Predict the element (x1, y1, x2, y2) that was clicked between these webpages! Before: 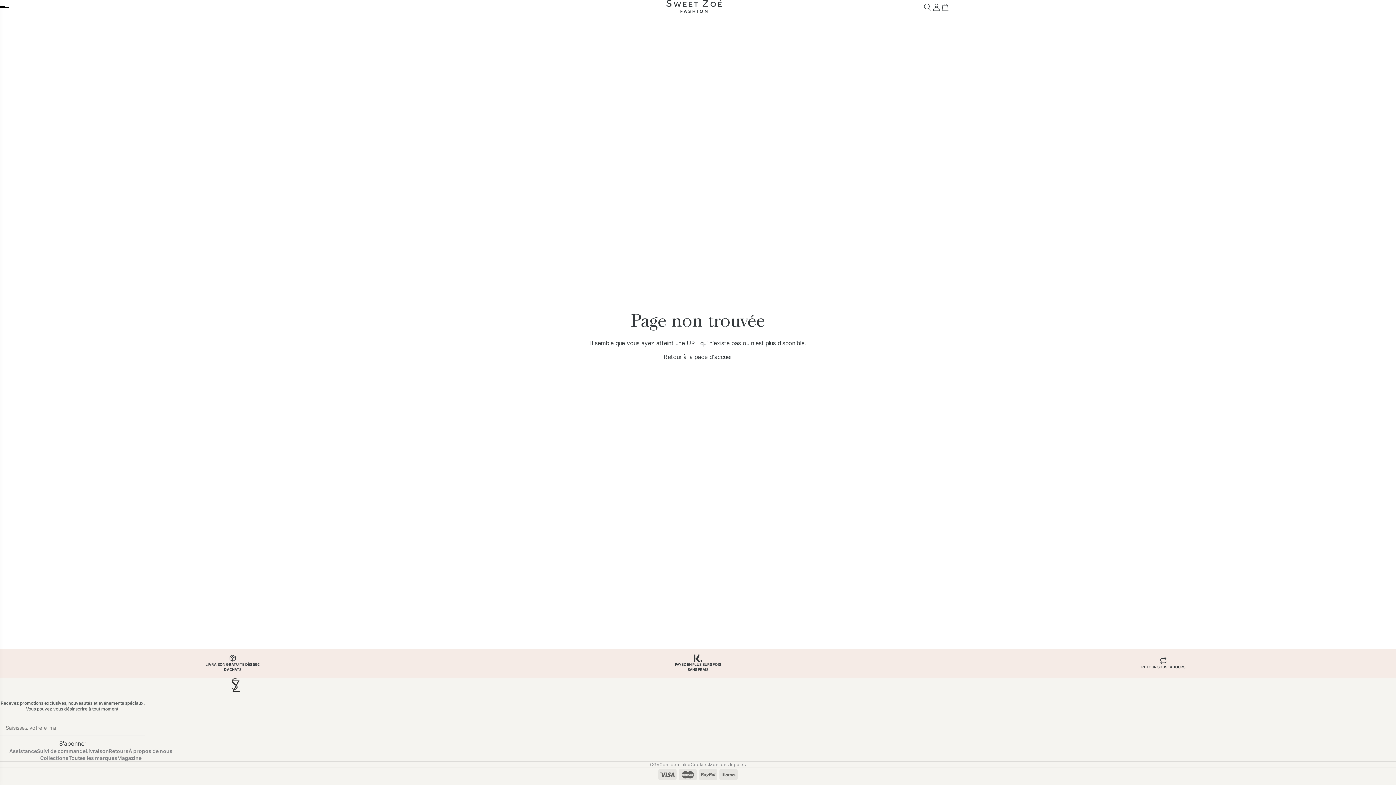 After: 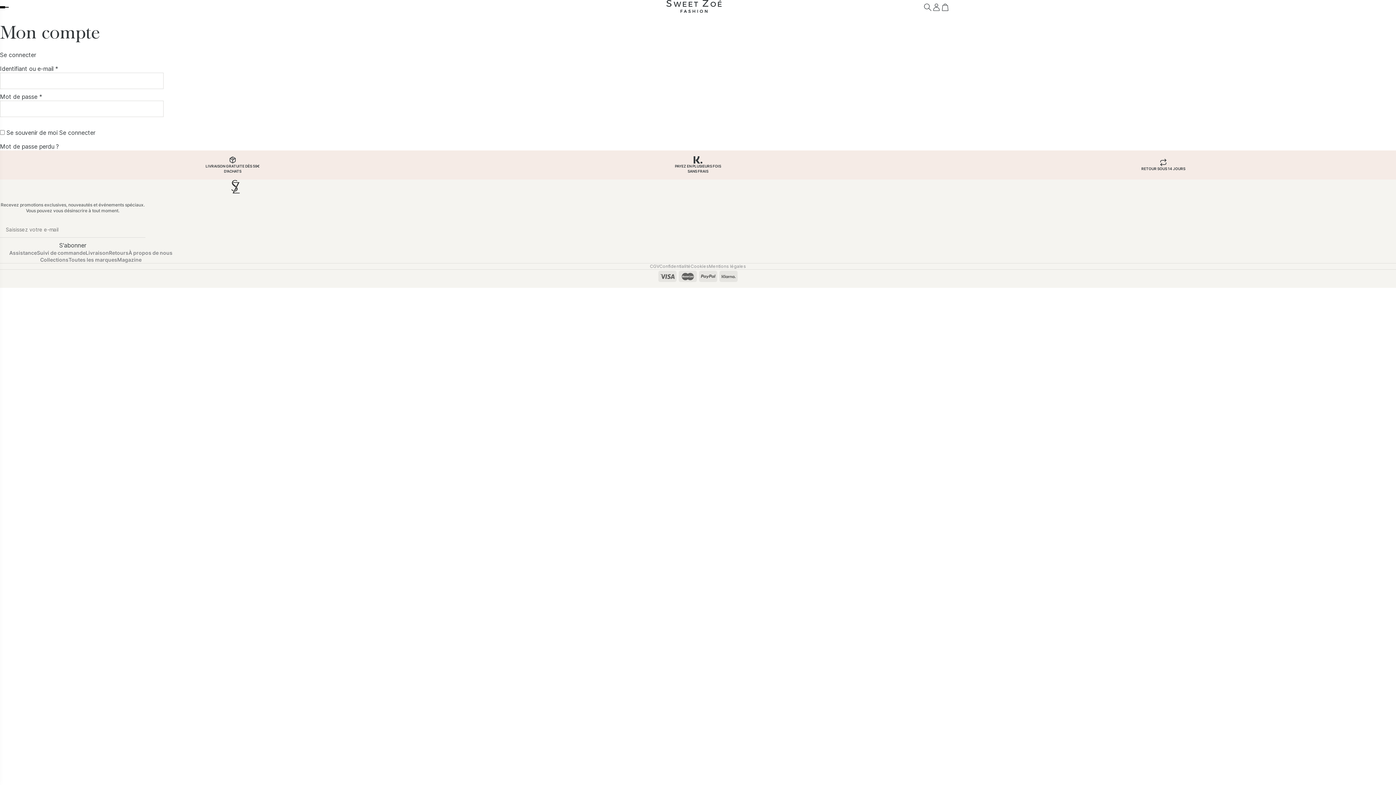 Action: bbox: (932, 2, 941, 11)